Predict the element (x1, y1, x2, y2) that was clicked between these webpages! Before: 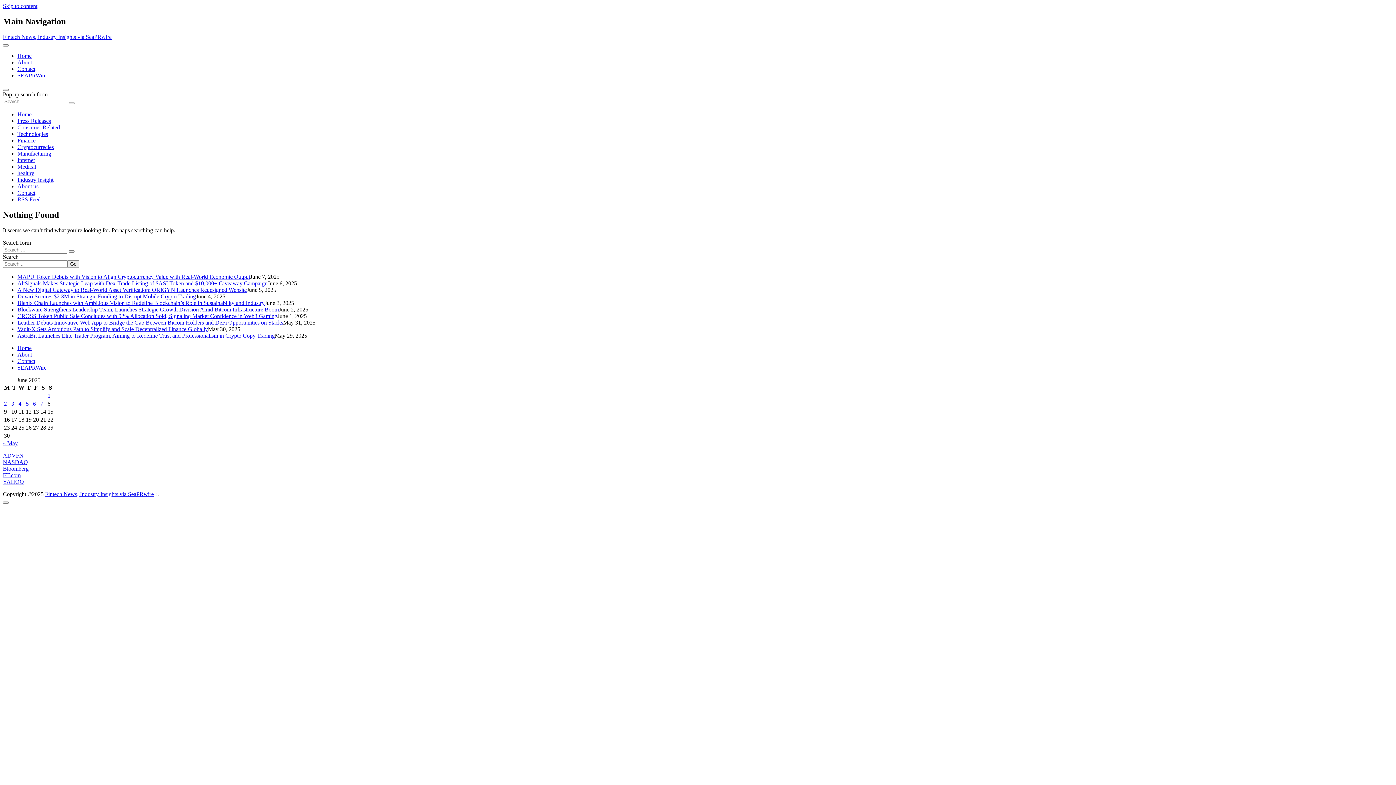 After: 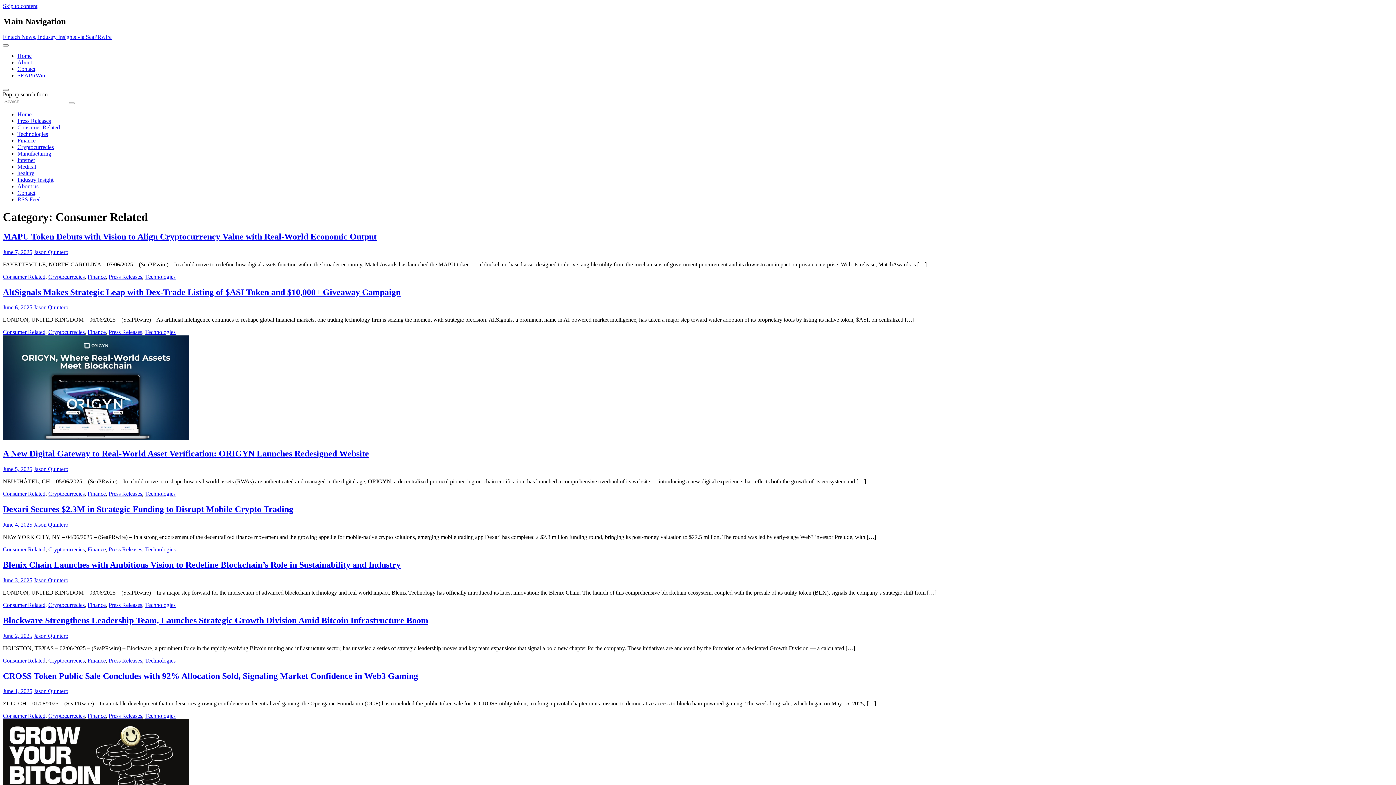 Action: label: Consumer Related bbox: (17, 124, 60, 130)